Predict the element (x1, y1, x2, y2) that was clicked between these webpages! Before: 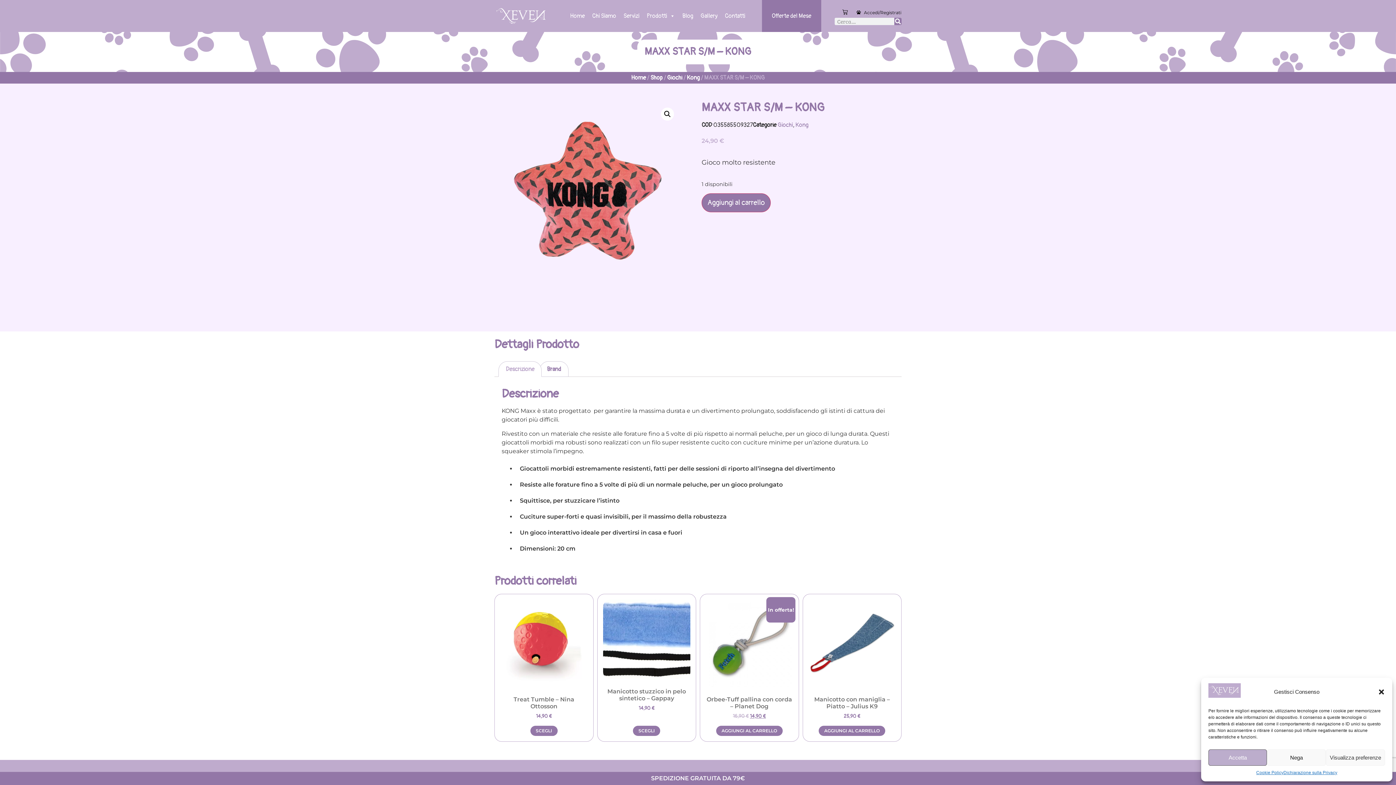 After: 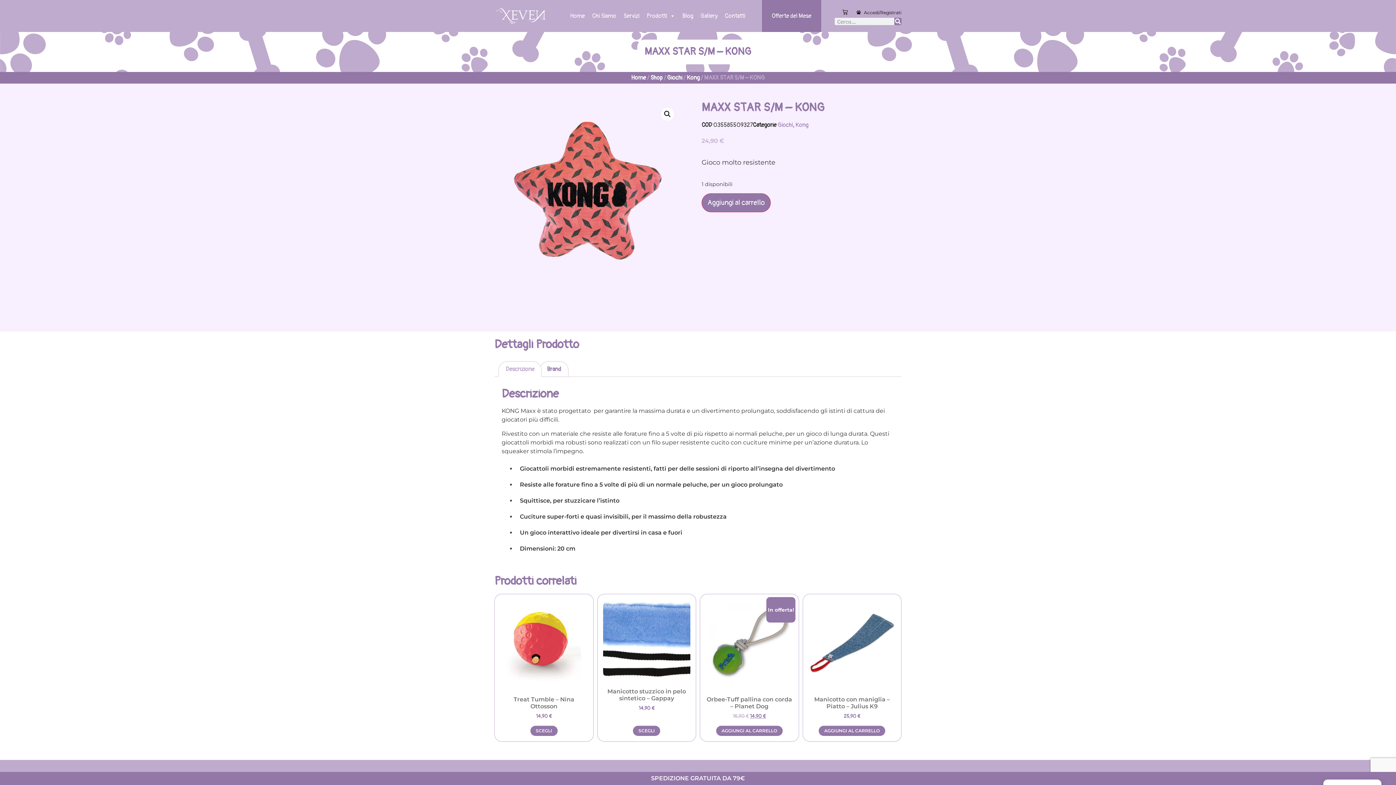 Action: bbox: (1267, 749, 1326, 766) label: Nega